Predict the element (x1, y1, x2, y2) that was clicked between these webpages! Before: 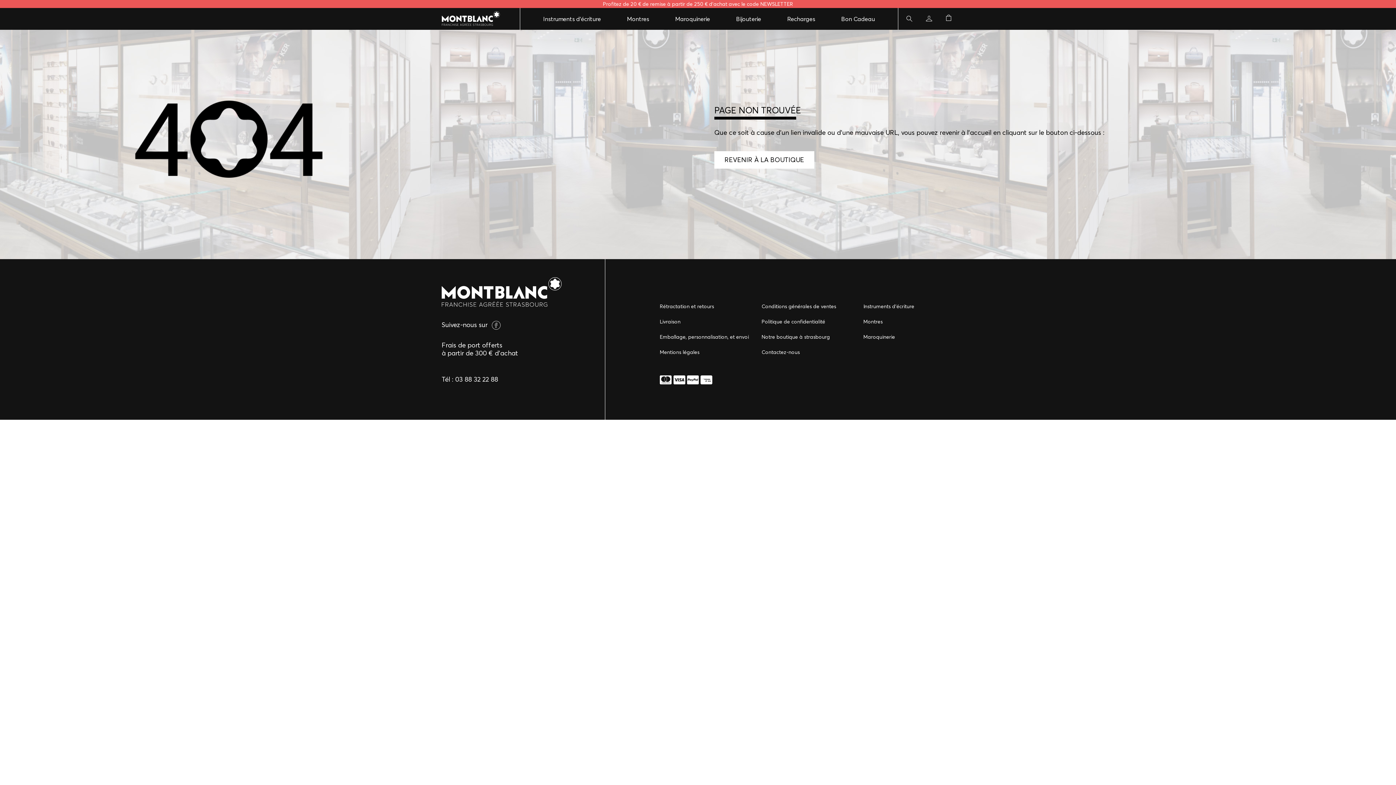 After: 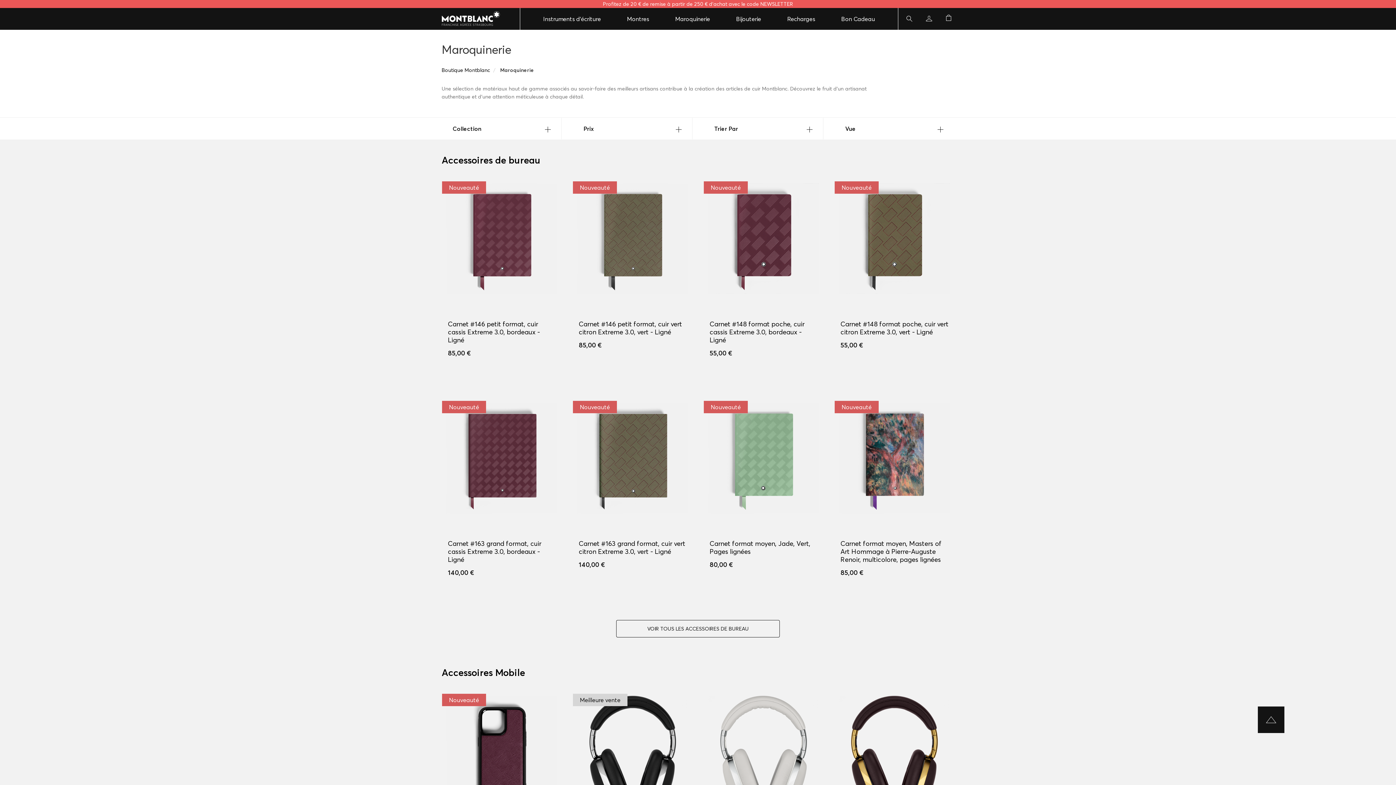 Action: label: Maroquinerie bbox: (863, 333, 895, 340)